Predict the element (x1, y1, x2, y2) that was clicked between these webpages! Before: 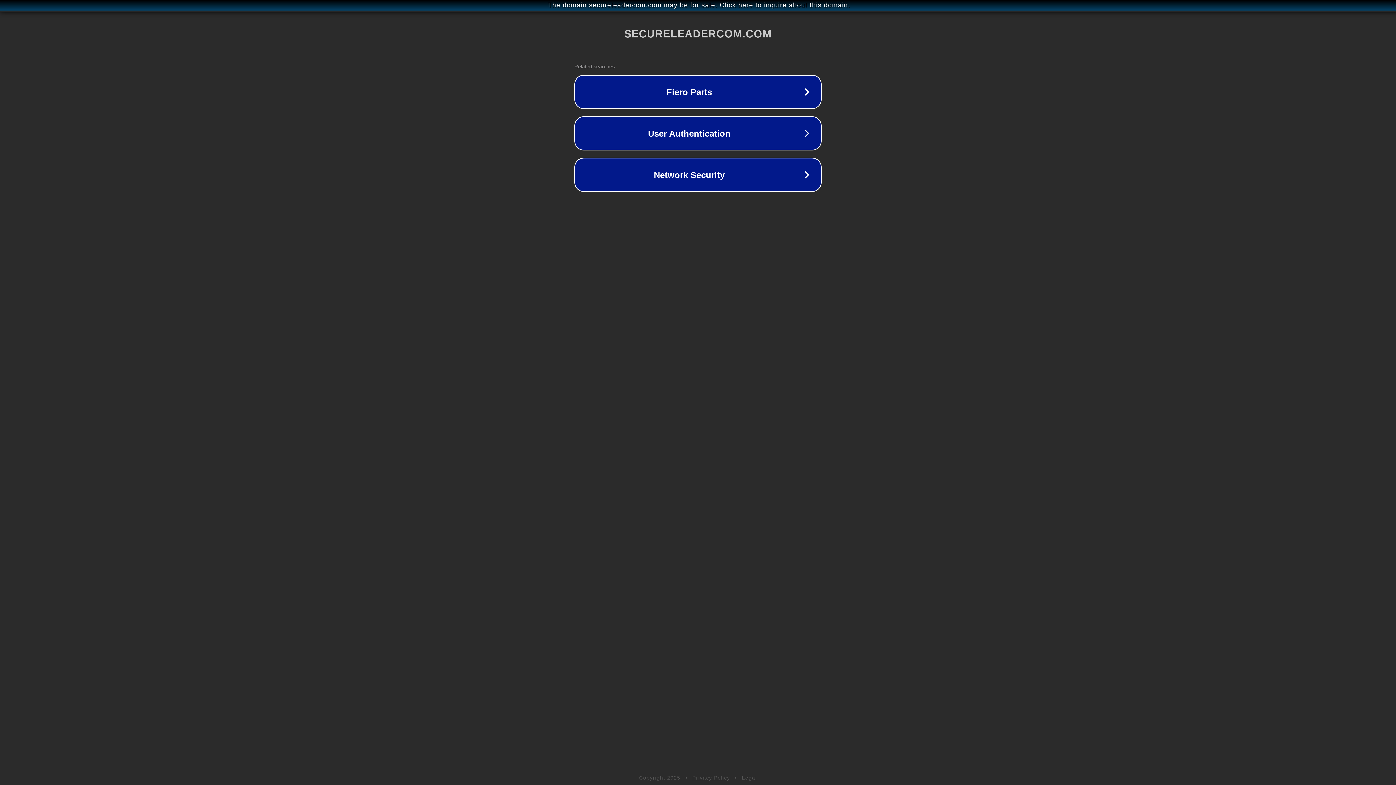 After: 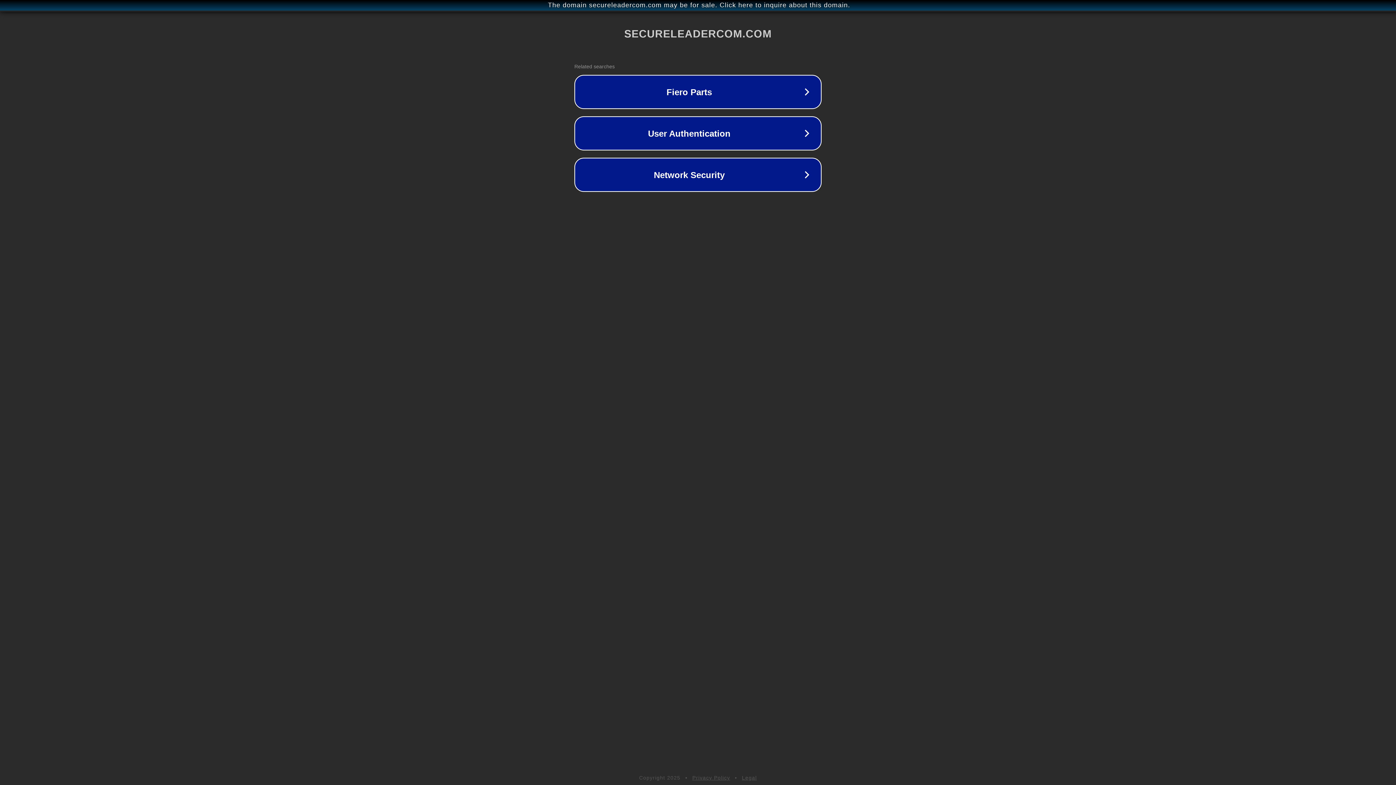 Action: label: Privacy Policy bbox: (692, 775, 730, 781)